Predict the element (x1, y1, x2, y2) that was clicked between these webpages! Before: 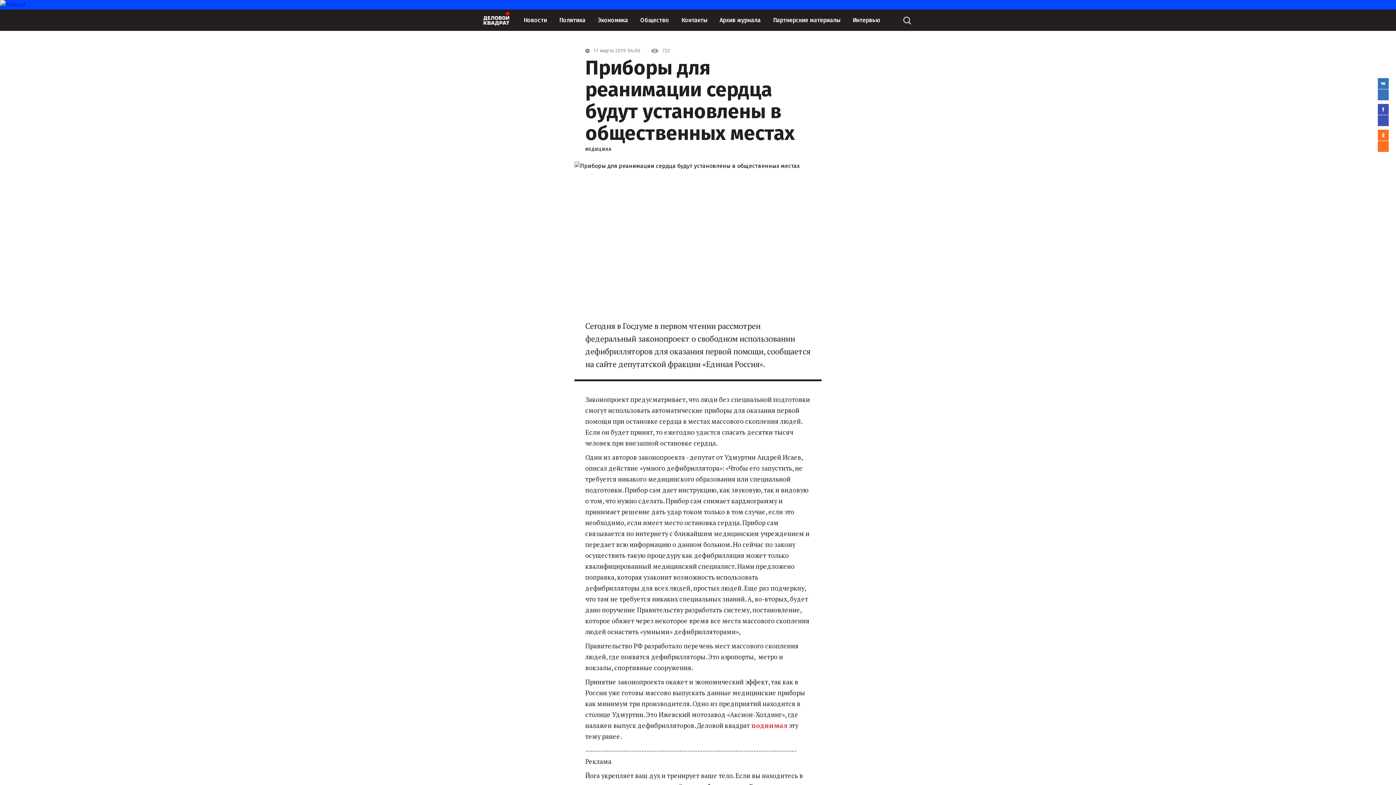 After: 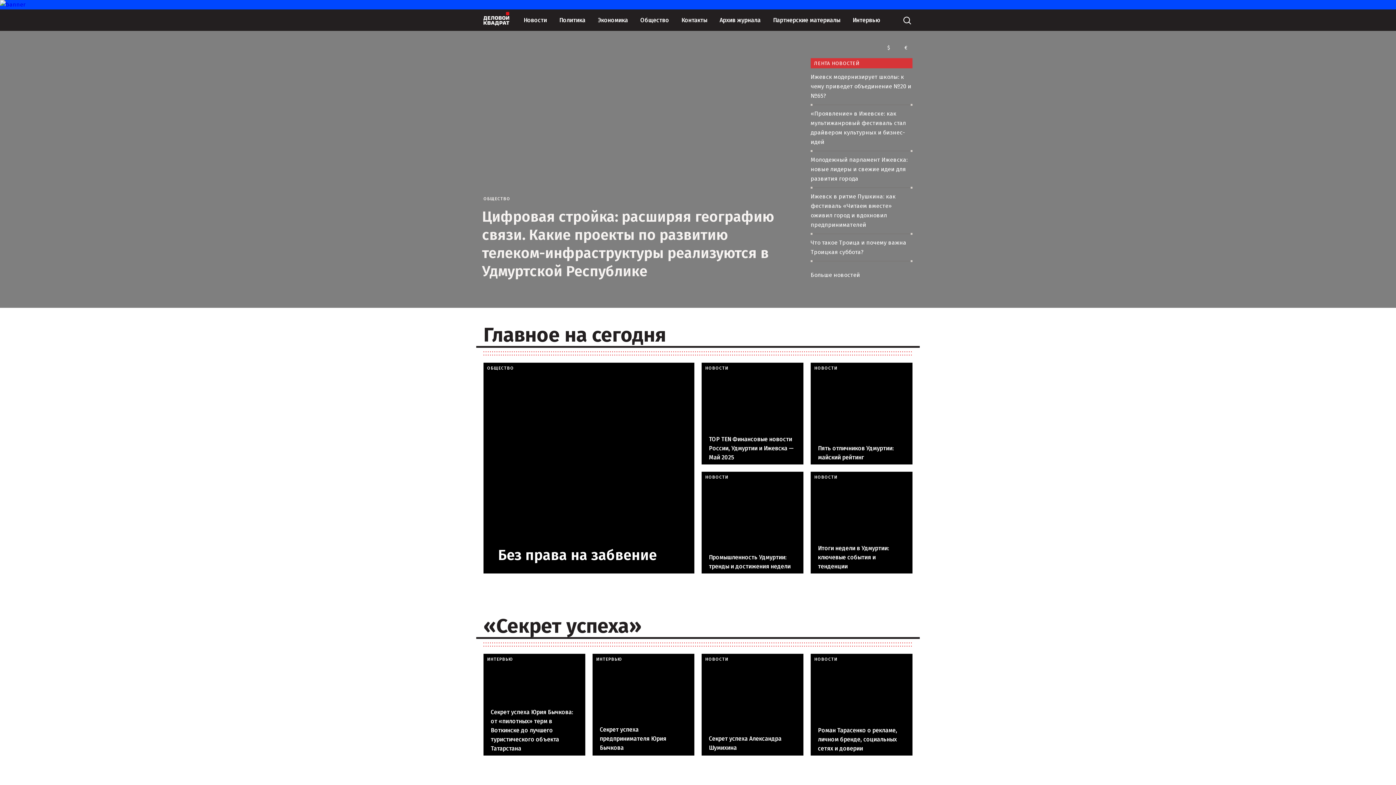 Action: bbox: (483, 11, 509, 28)